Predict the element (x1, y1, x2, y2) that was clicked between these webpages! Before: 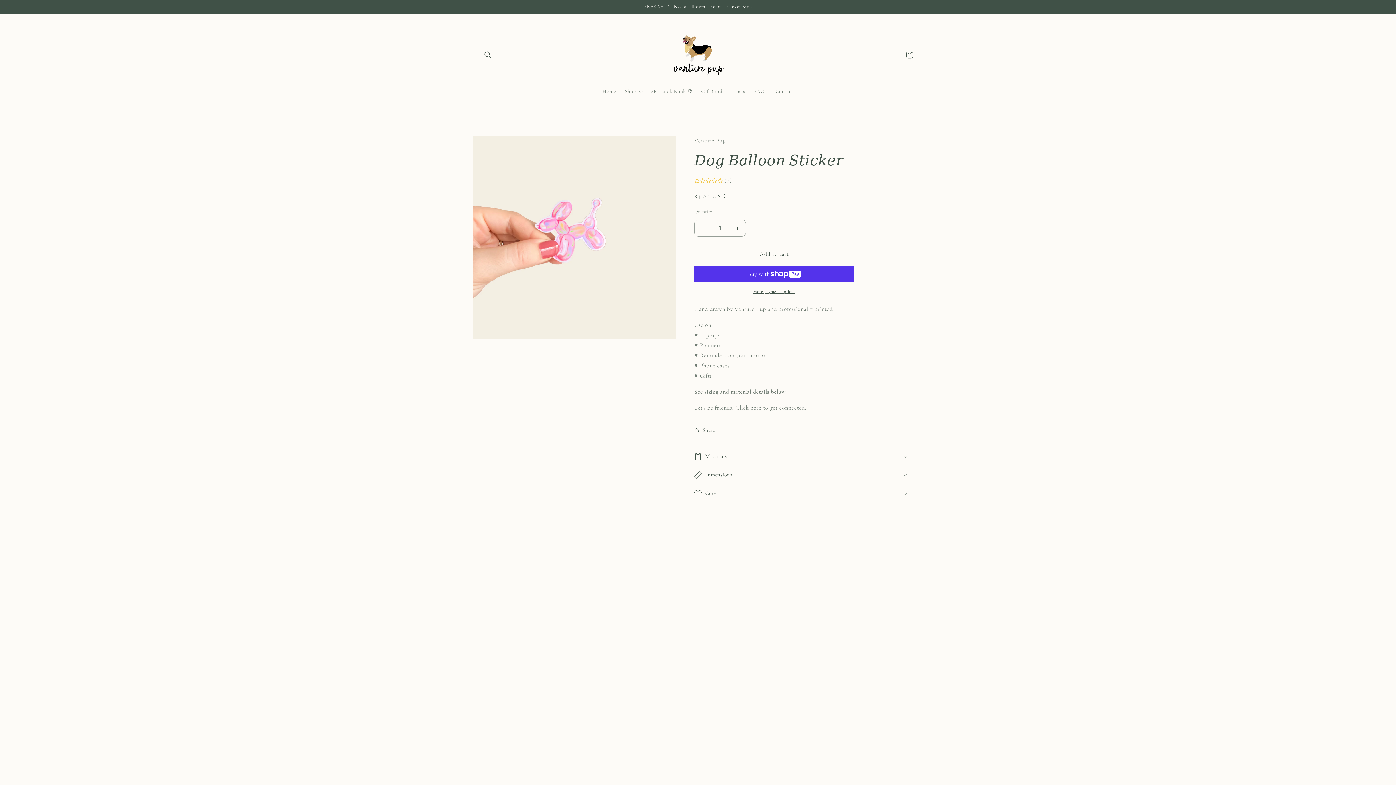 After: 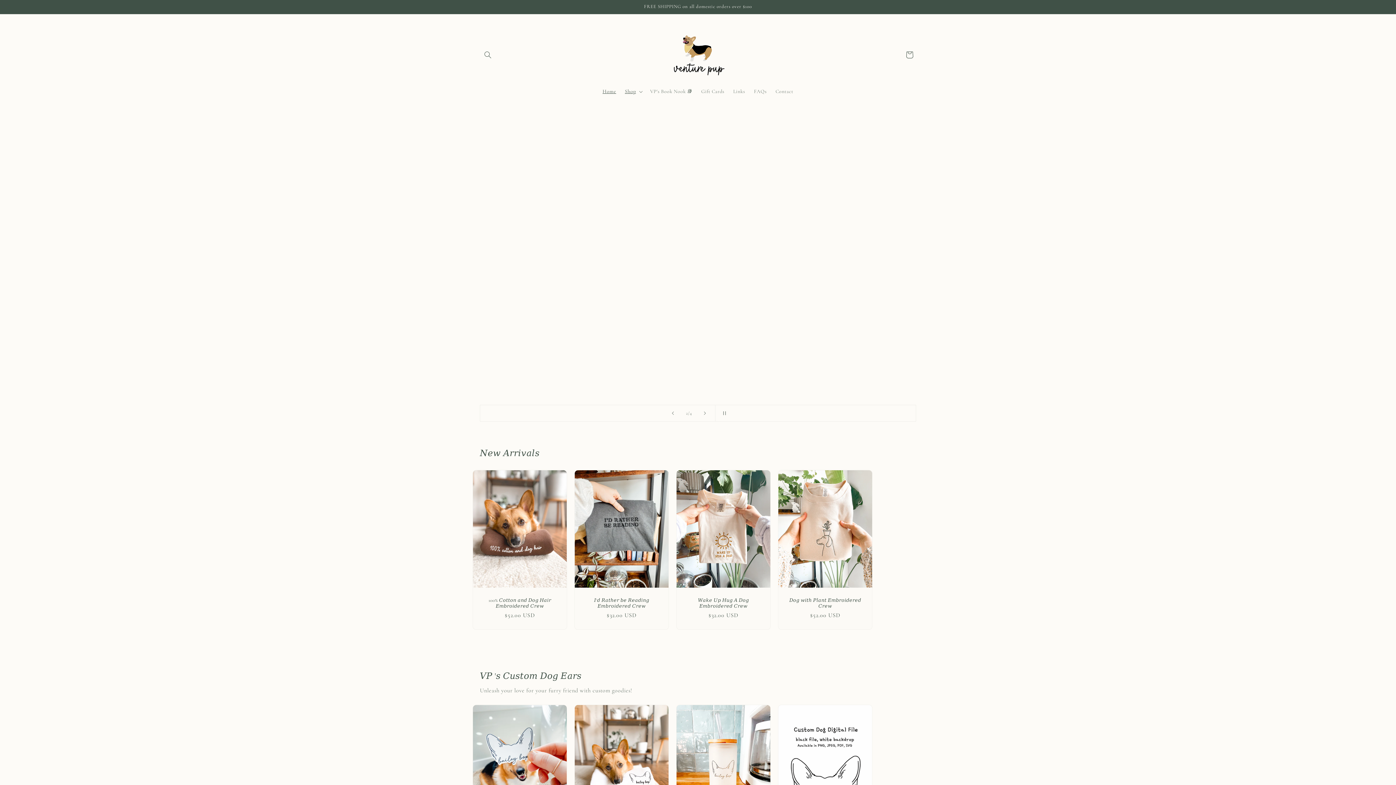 Action: bbox: (598, 84, 620, 99) label: Home